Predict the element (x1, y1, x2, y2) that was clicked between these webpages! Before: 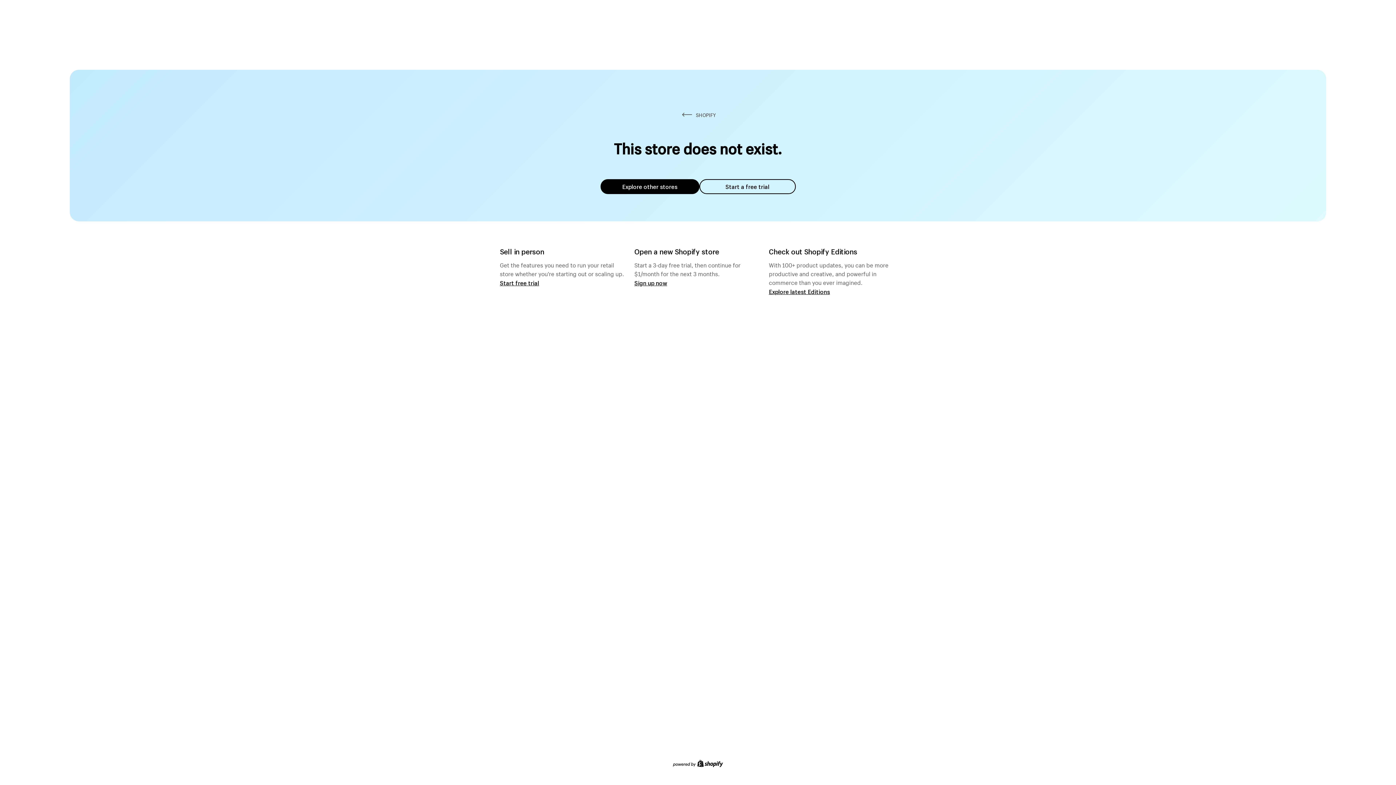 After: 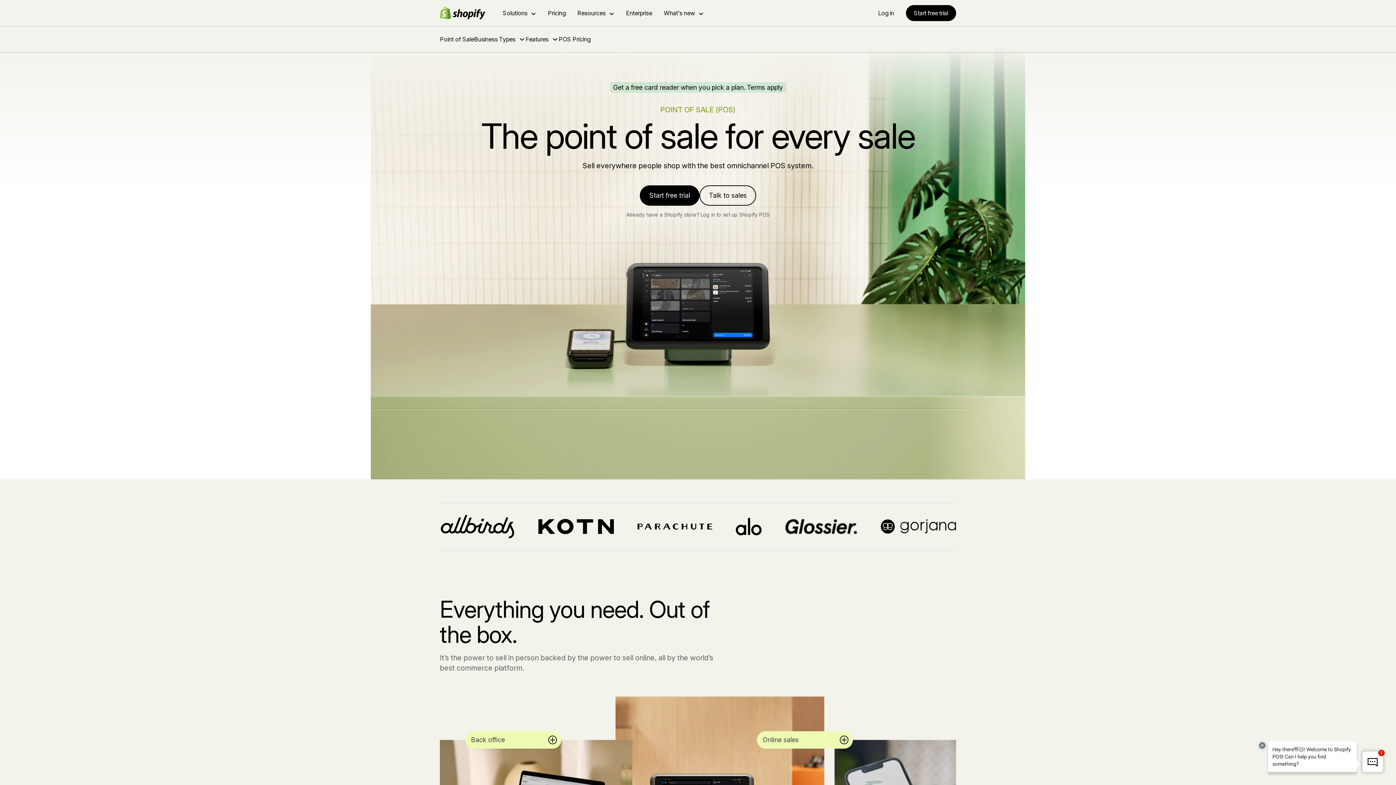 Action: bbox: (500, 279, 539, 286) label: Start free trial